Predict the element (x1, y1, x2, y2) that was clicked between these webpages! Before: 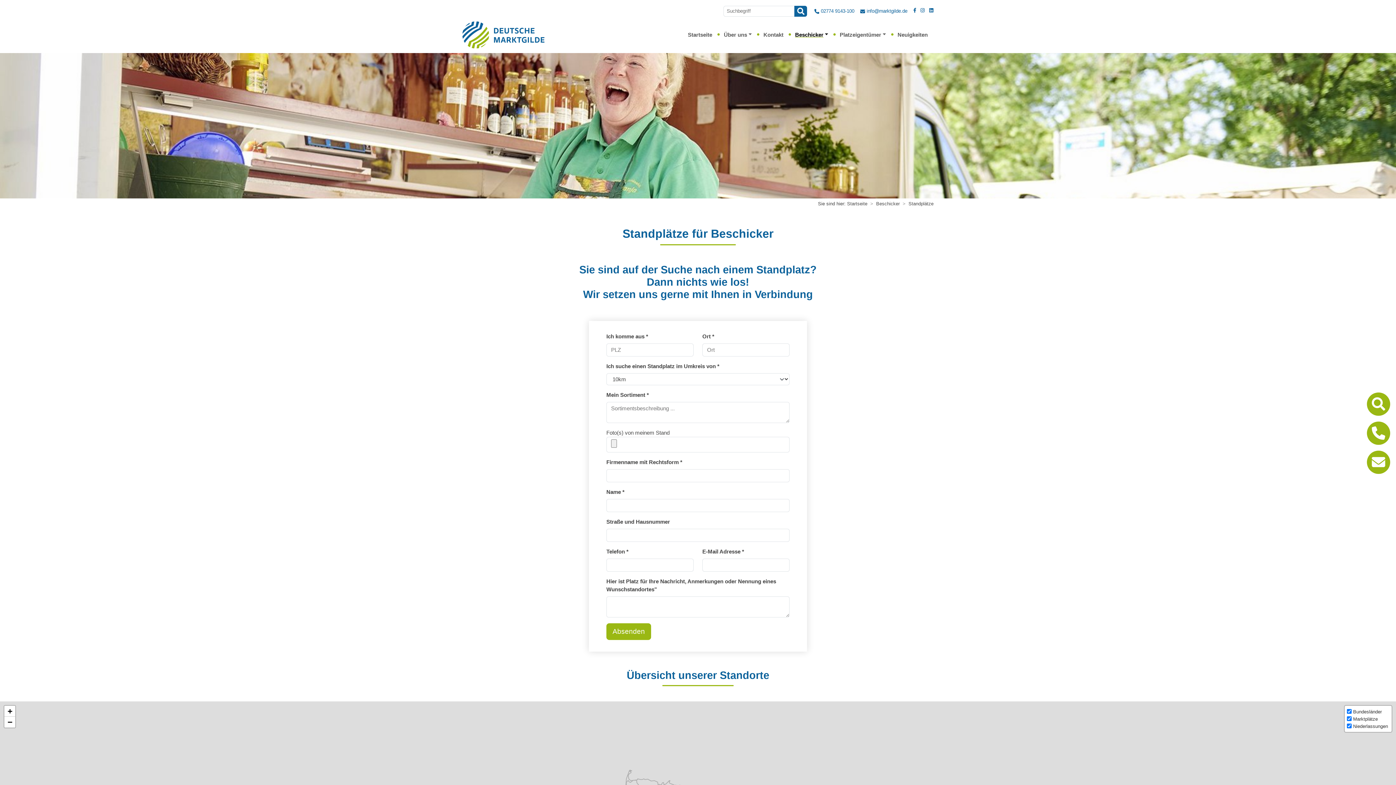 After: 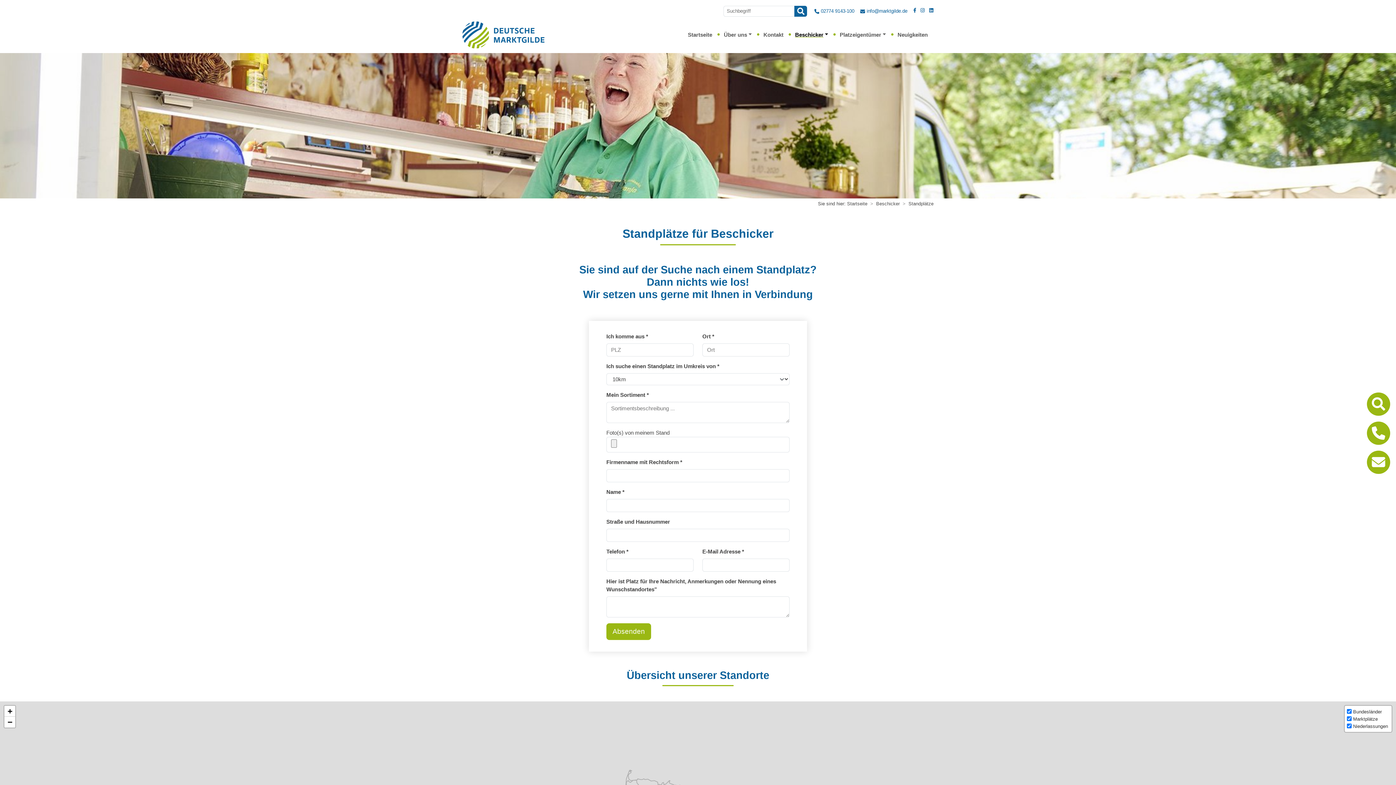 Action: bbox: (814, 7, 860, 14) label: 02774 9143-100